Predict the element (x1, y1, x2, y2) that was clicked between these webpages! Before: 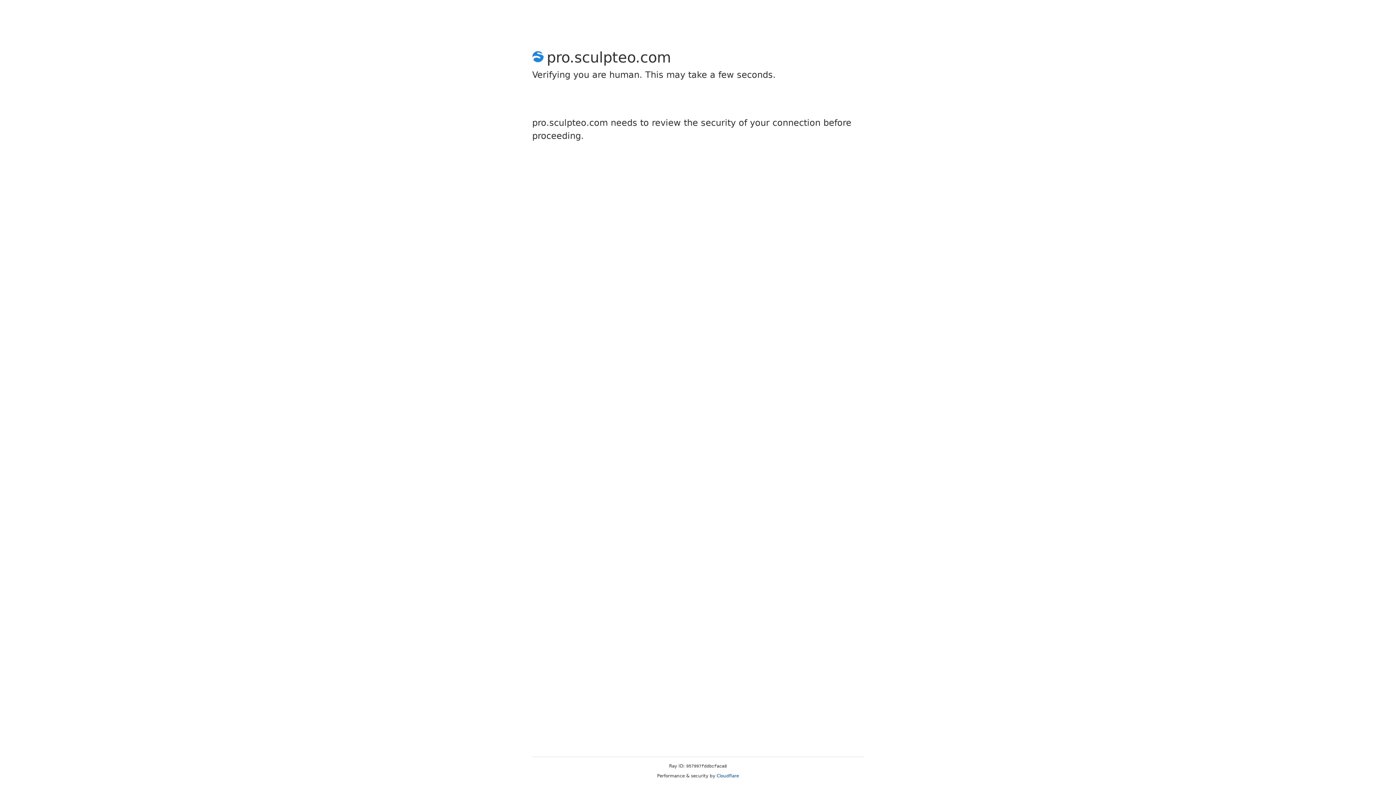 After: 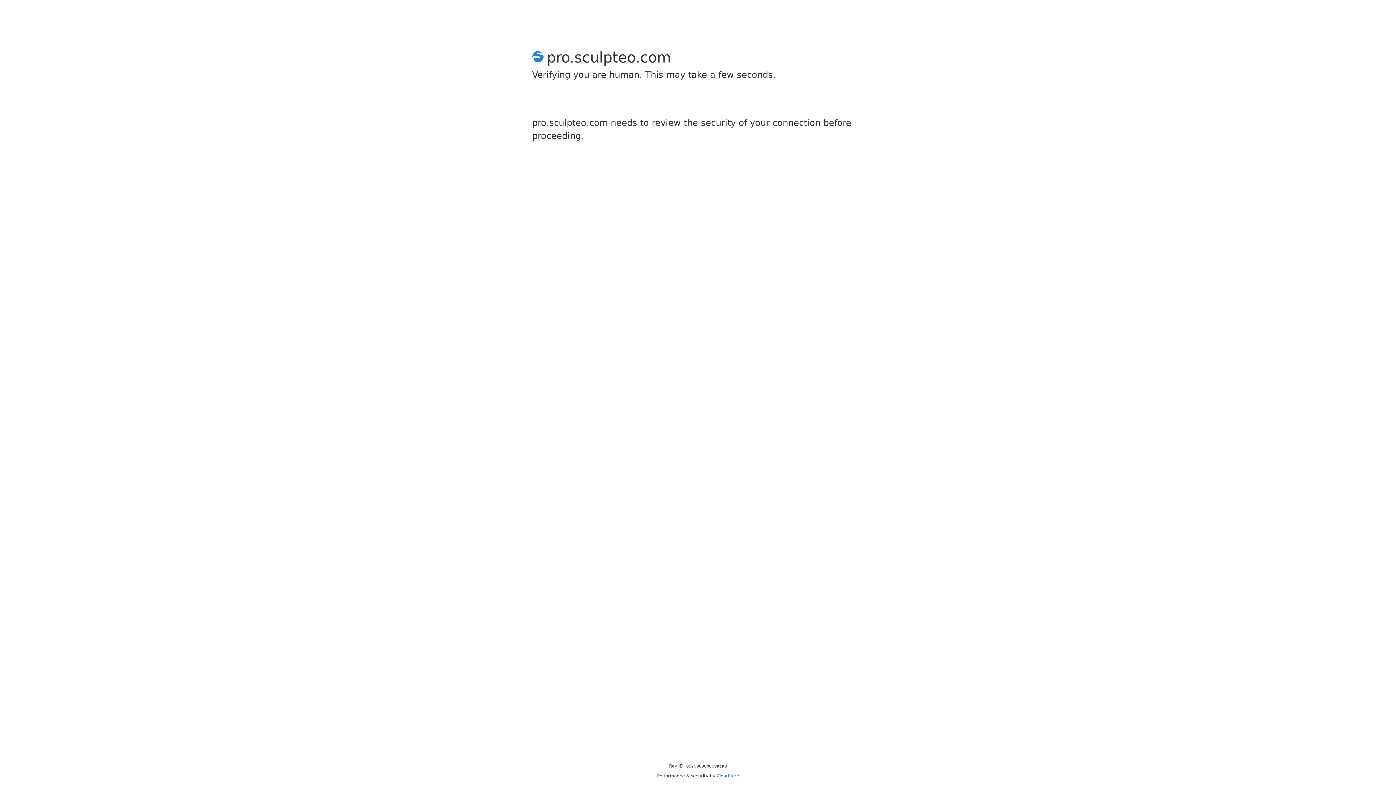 Action: bbox: (716, 773, 739, 778) label: Cloudflare